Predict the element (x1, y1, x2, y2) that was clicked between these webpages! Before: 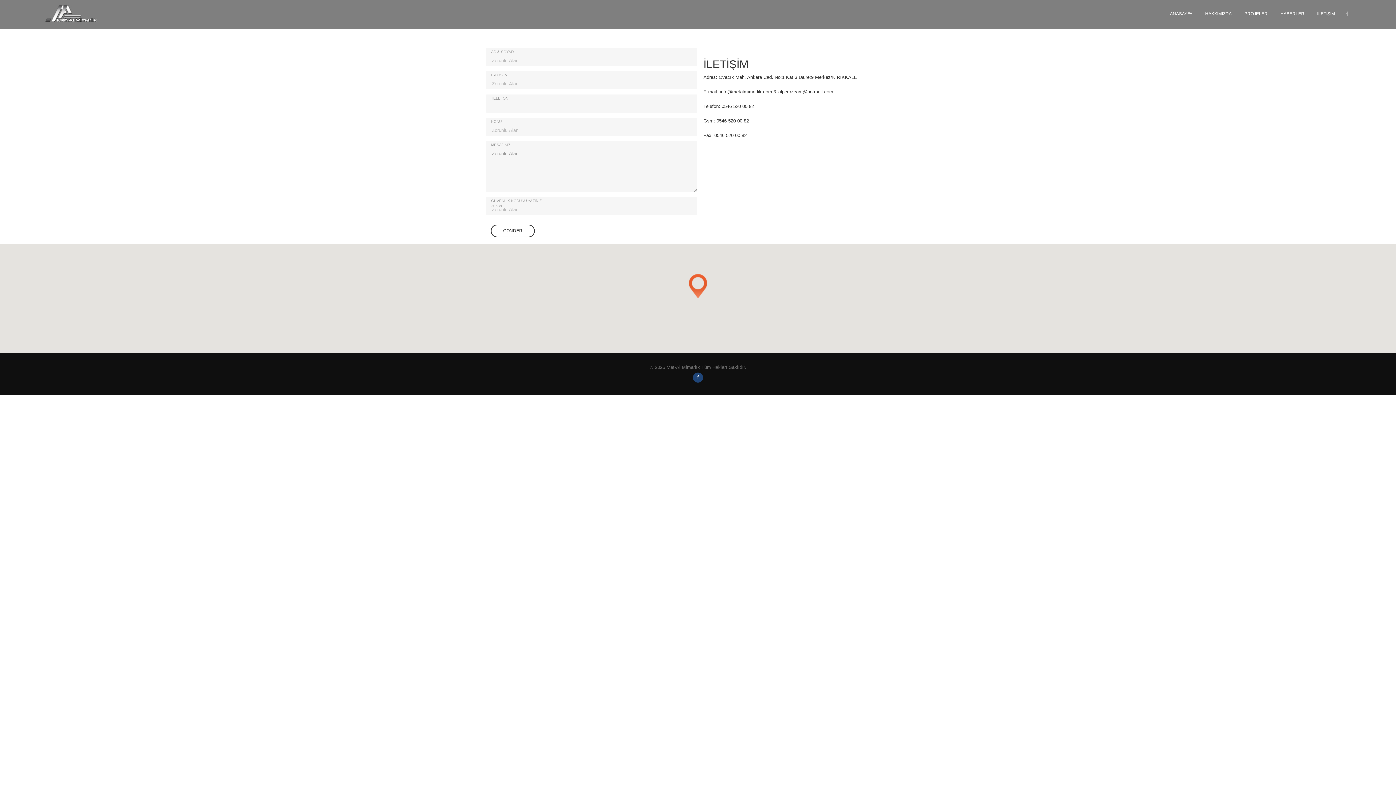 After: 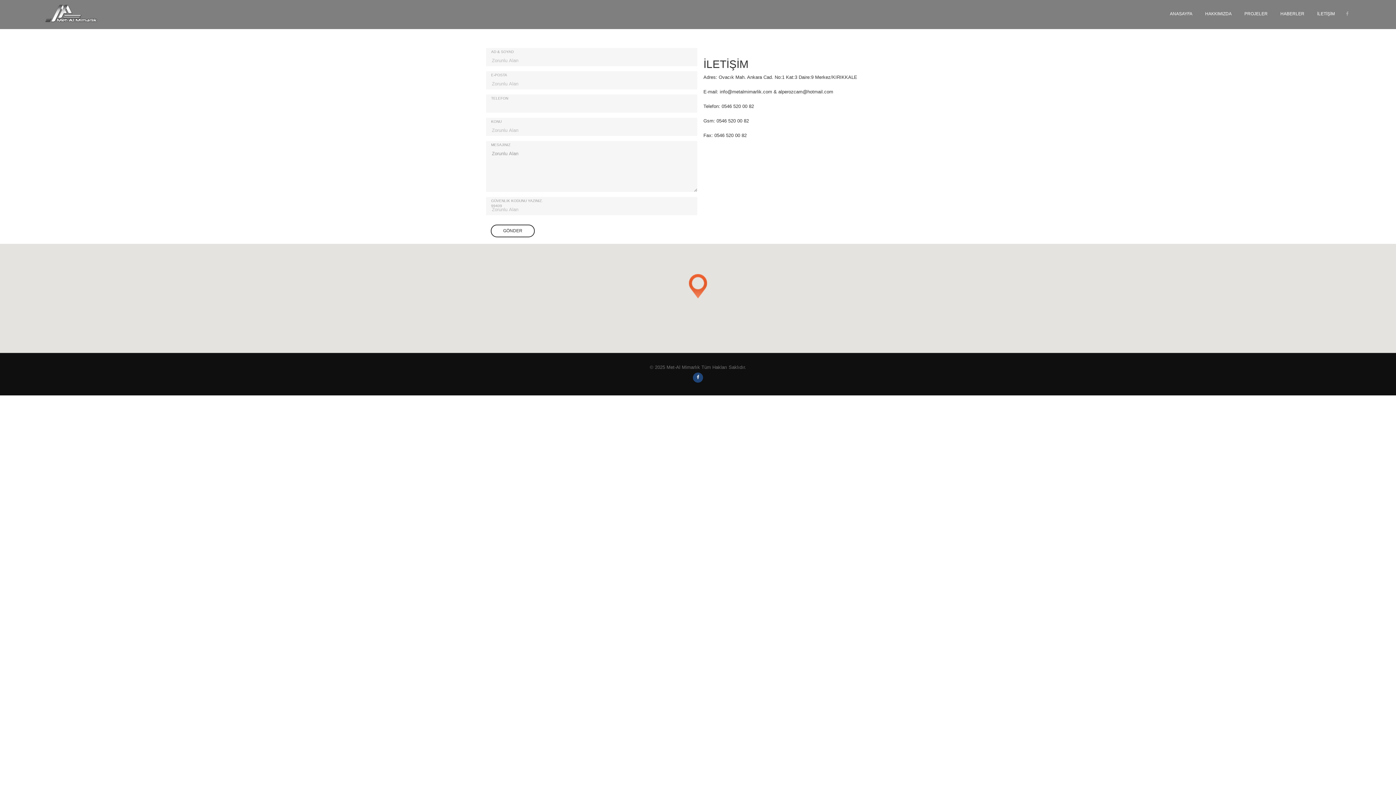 Action: bbox: (1317, 10, 1335, 28) label: İLETİŞİM